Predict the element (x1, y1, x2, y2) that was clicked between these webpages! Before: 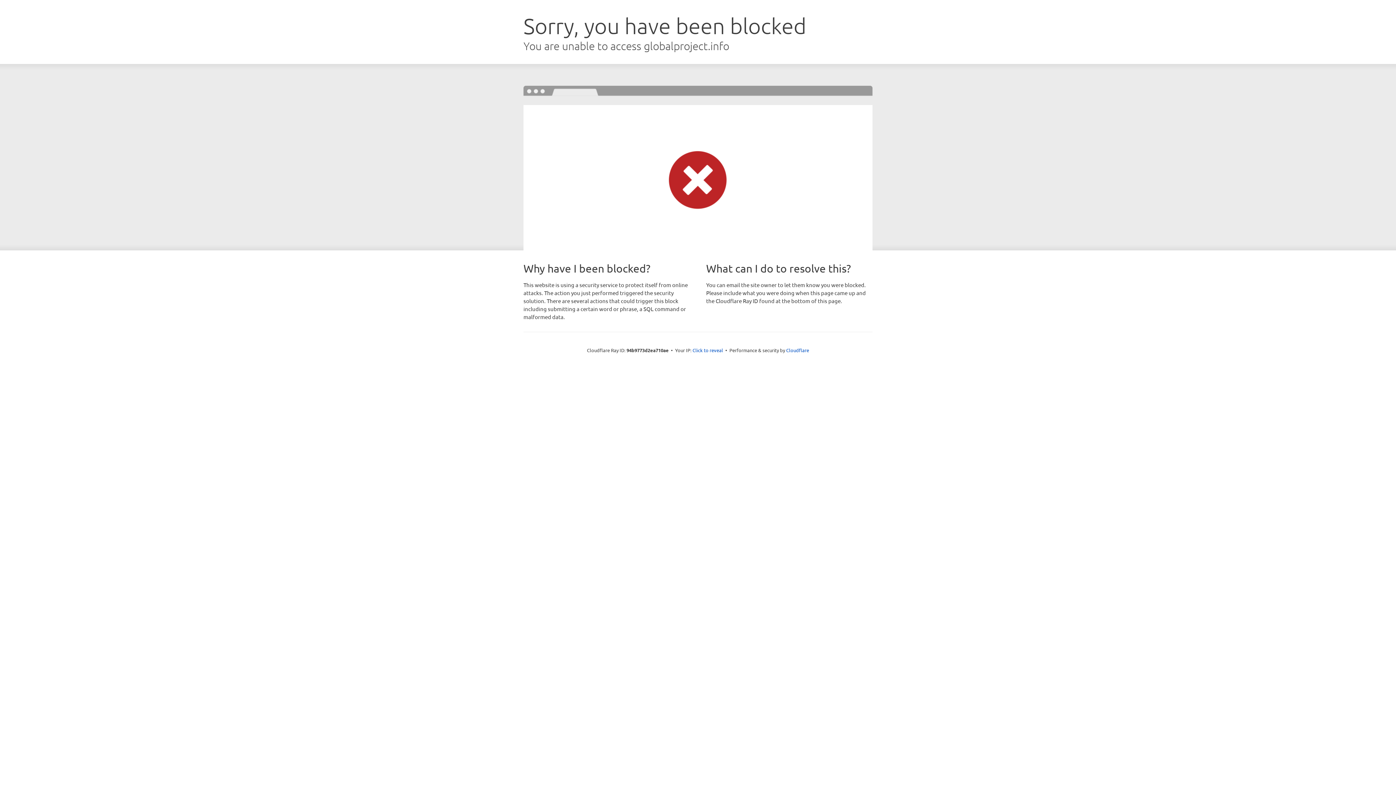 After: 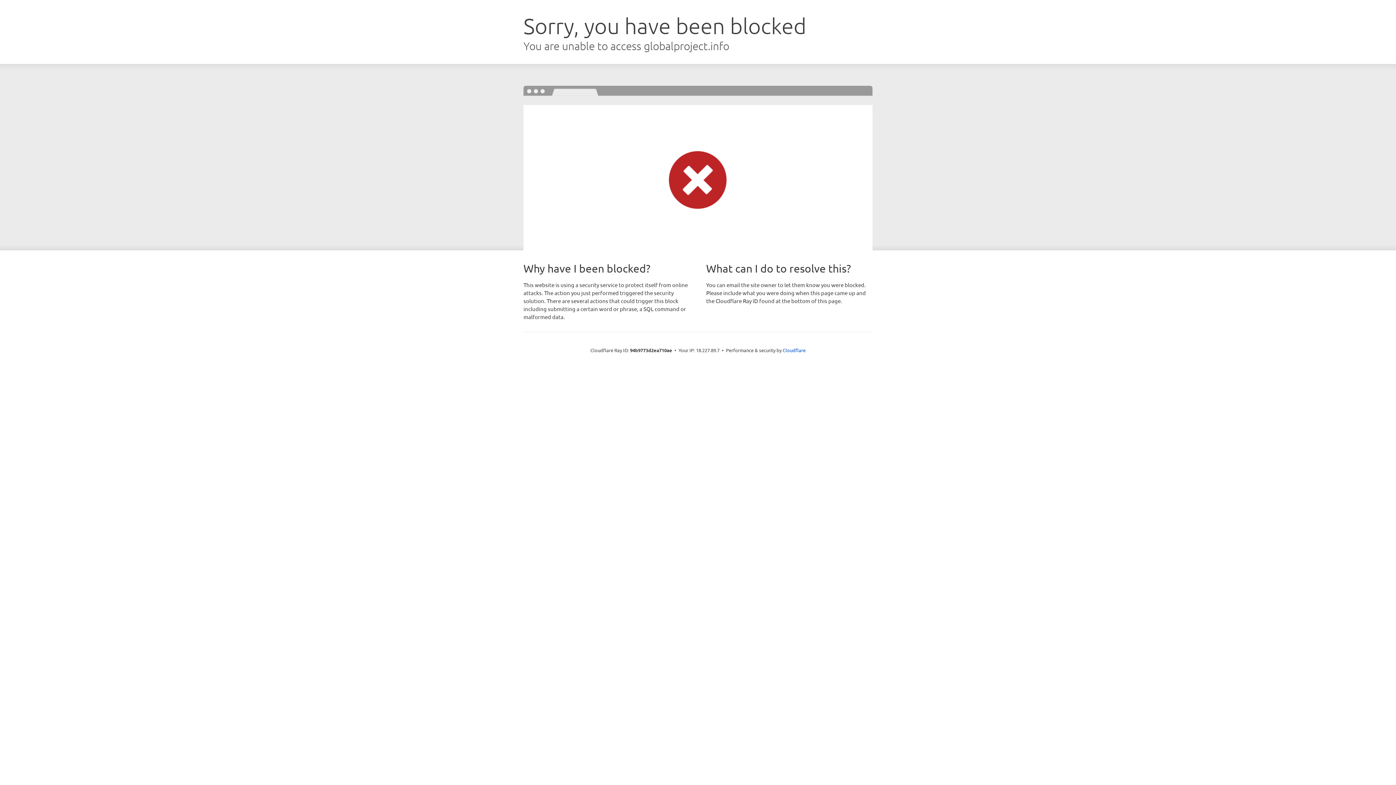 Action: label: Click to reveal bbox: (692, 346, 723, 353)